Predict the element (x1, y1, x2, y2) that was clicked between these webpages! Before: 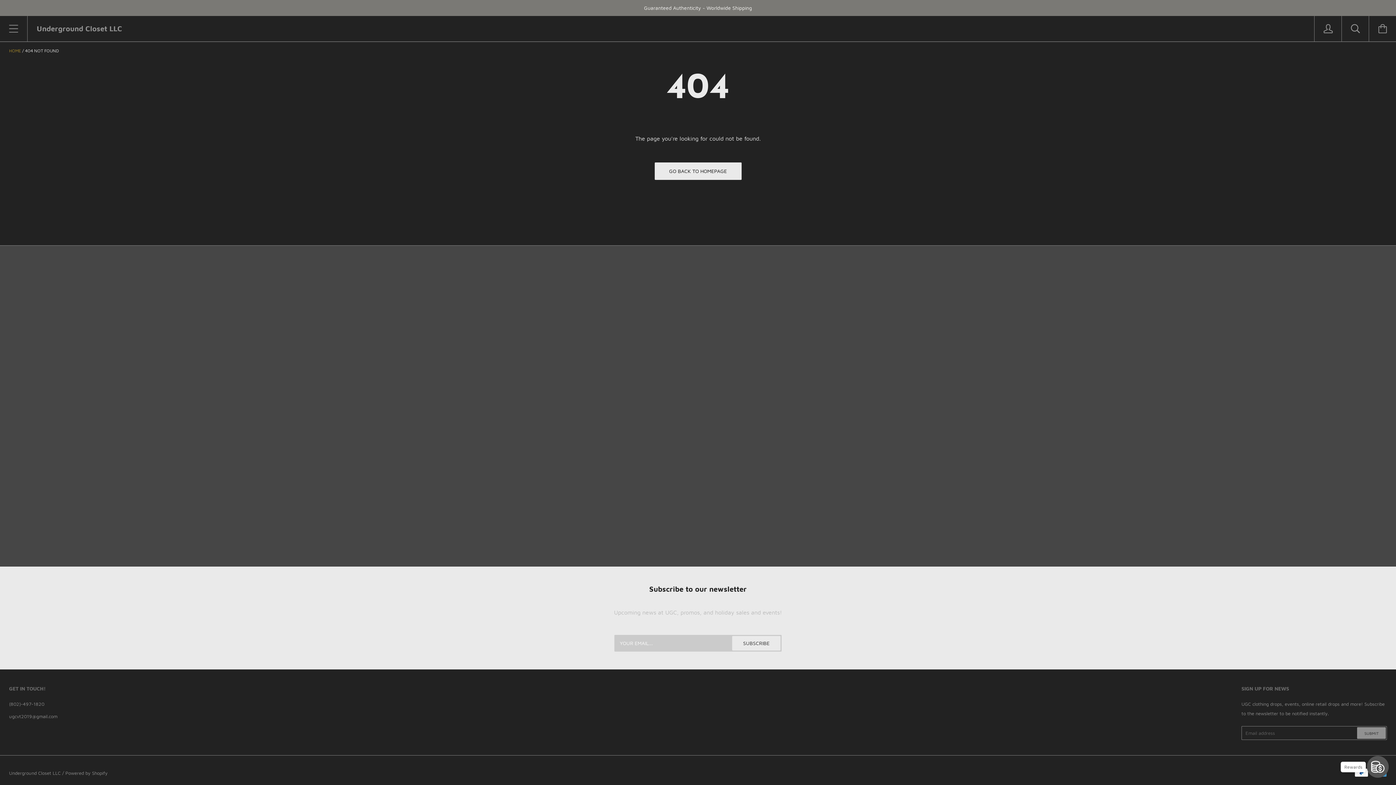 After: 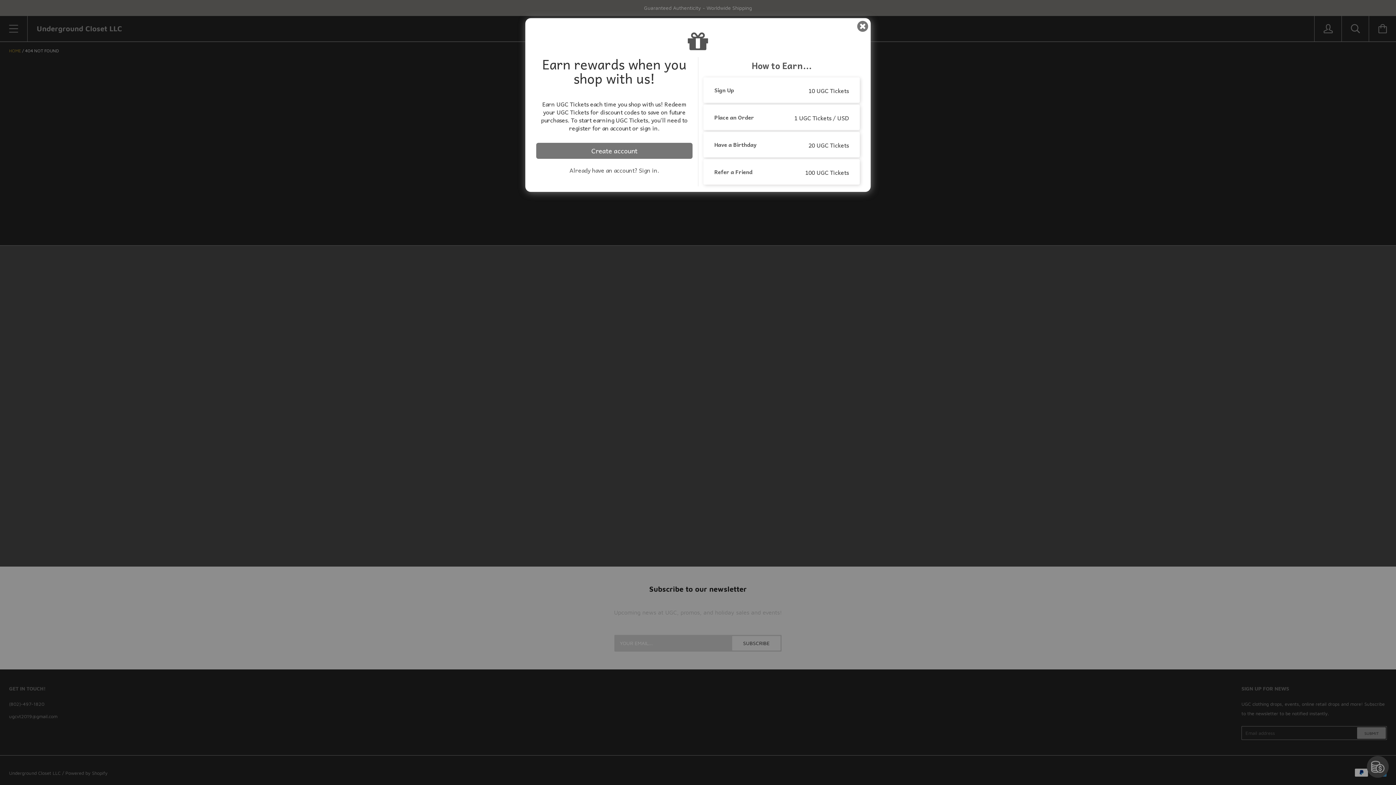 Action: bbox: (1367, 756, 1389, 778) label: Launch Glow Widget